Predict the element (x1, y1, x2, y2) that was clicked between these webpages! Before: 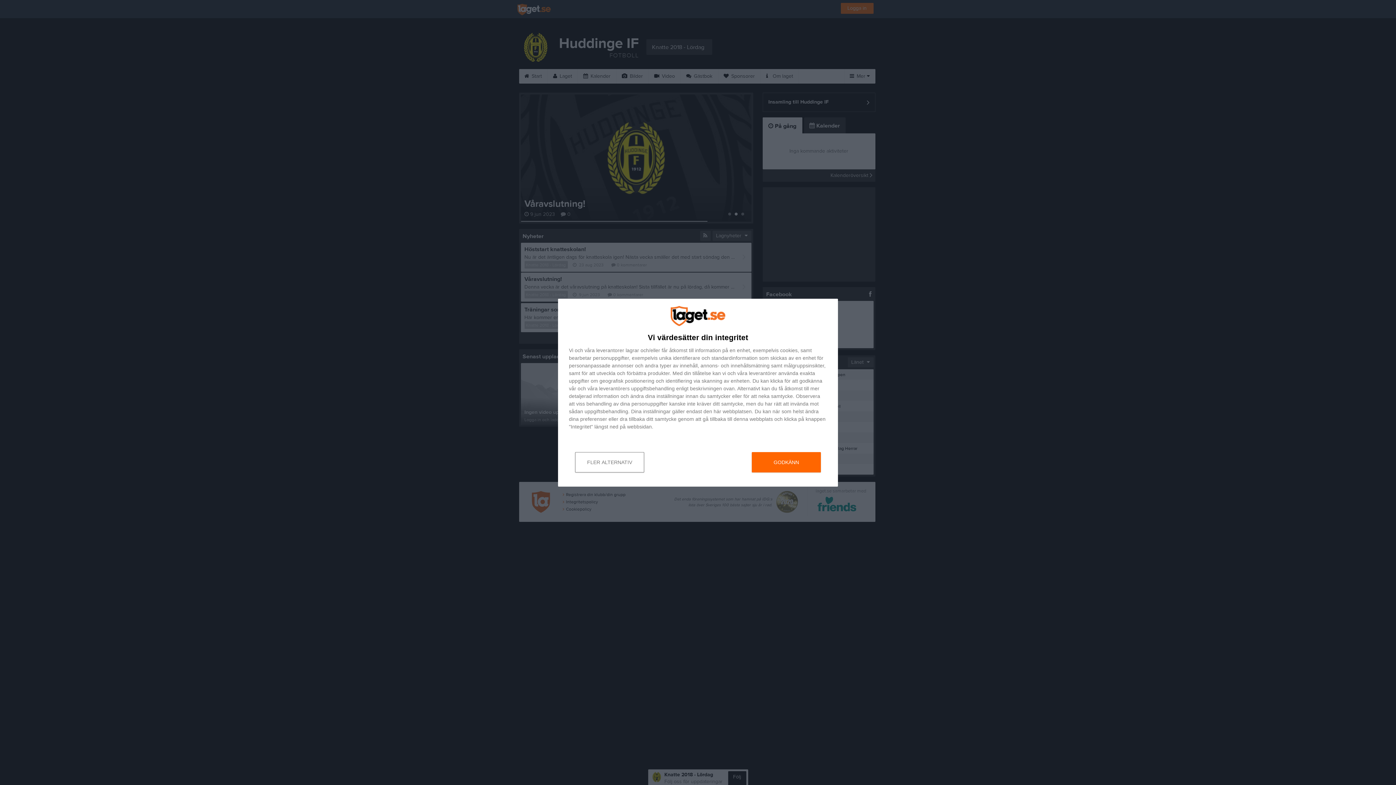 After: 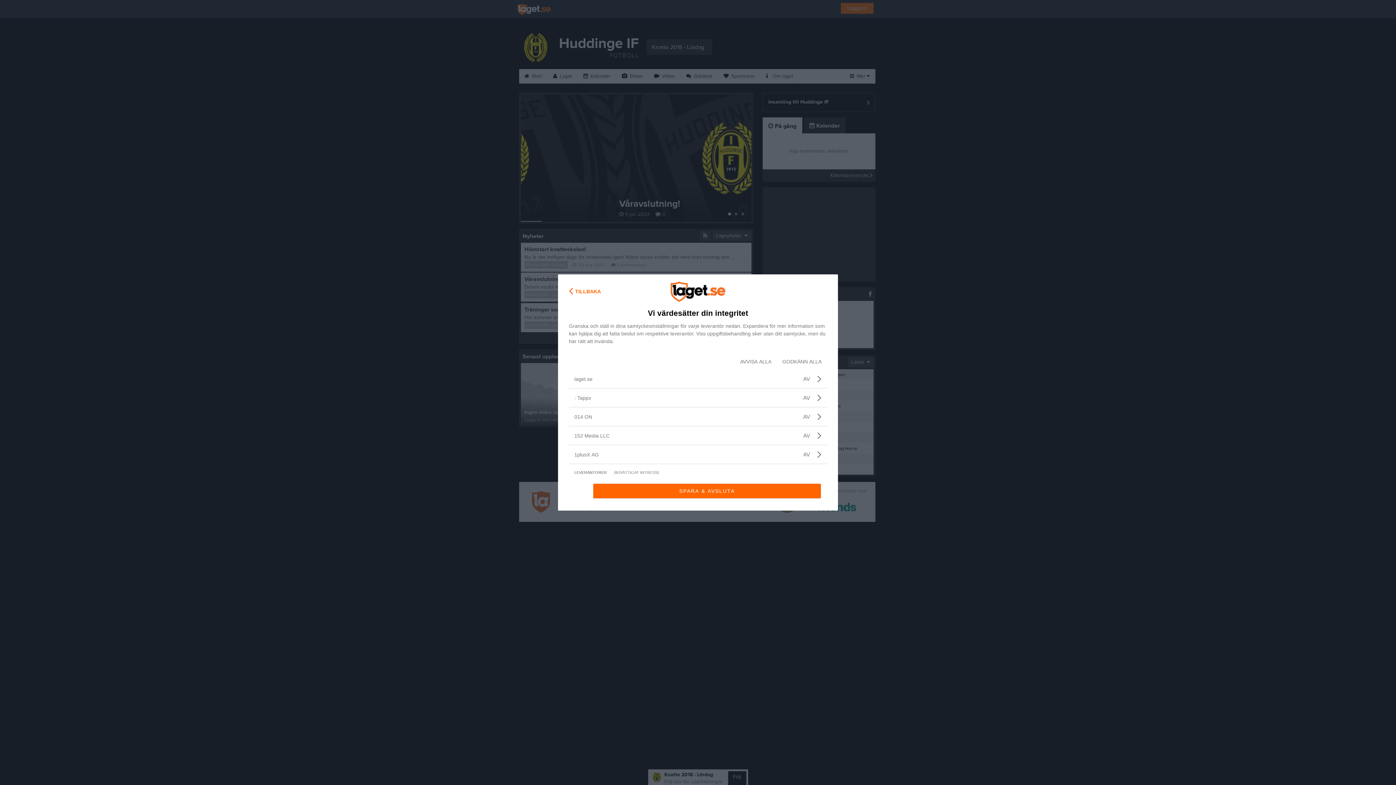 Action: bbox: (596, 347, 624, 352) label: leverantorer